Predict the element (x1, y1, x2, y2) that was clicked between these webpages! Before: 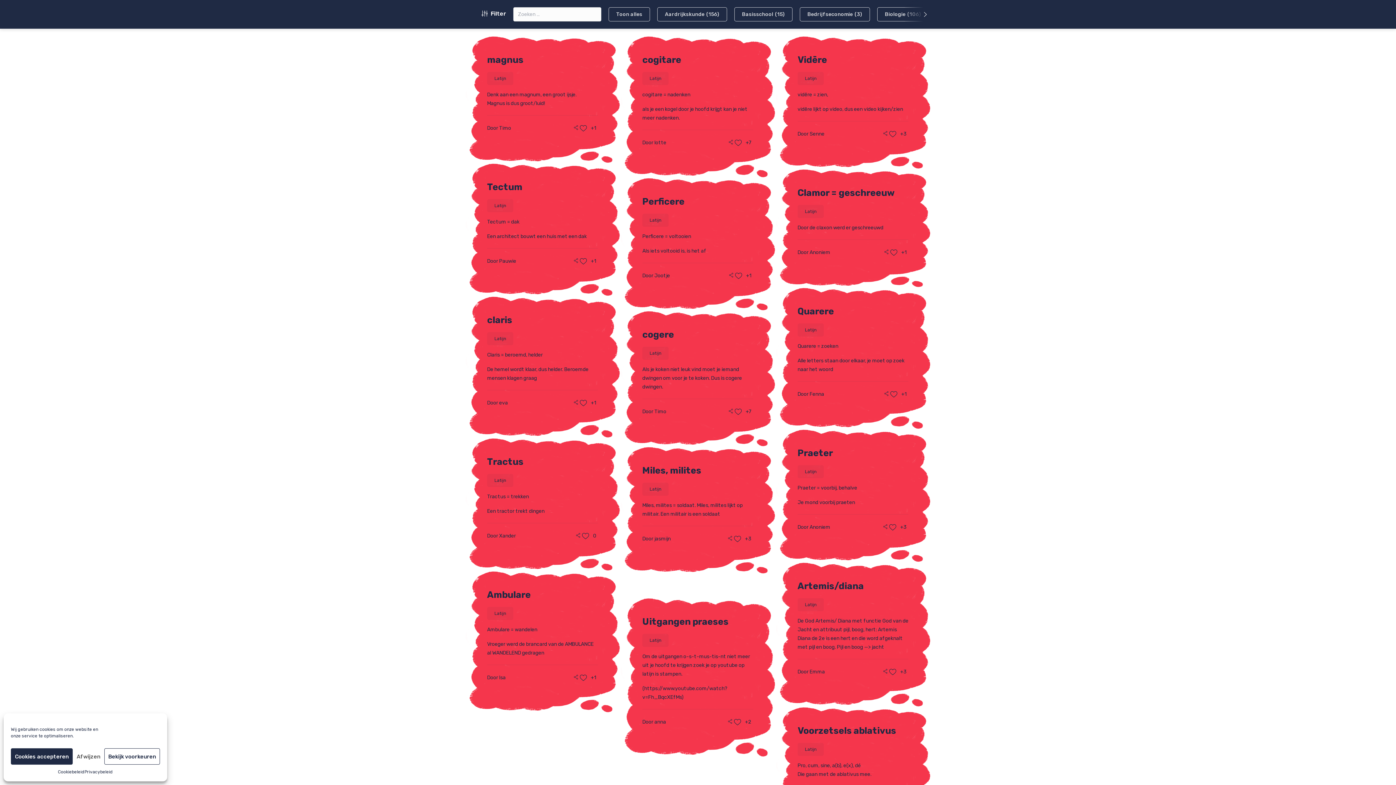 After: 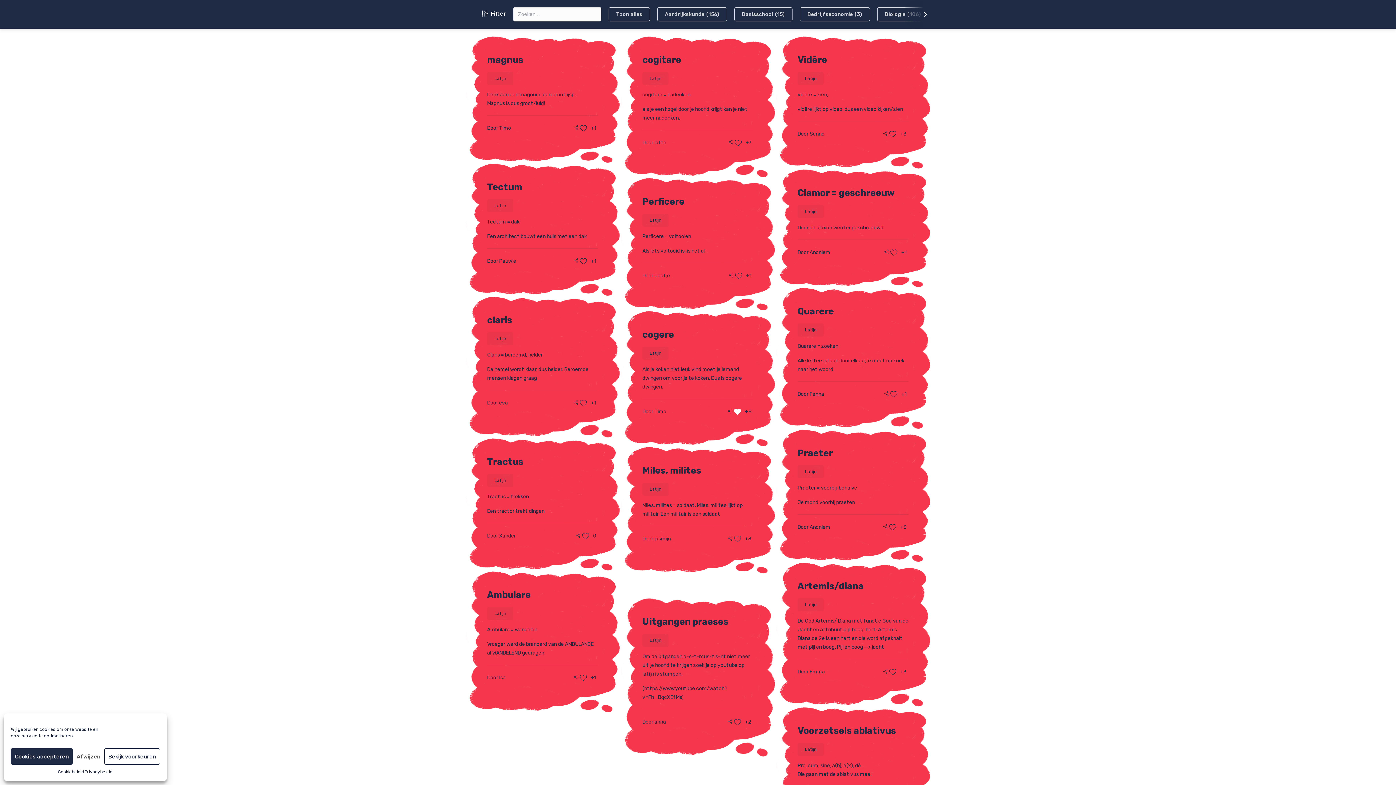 Action: label: Like Button bbox: (733, 406, 744, 417)